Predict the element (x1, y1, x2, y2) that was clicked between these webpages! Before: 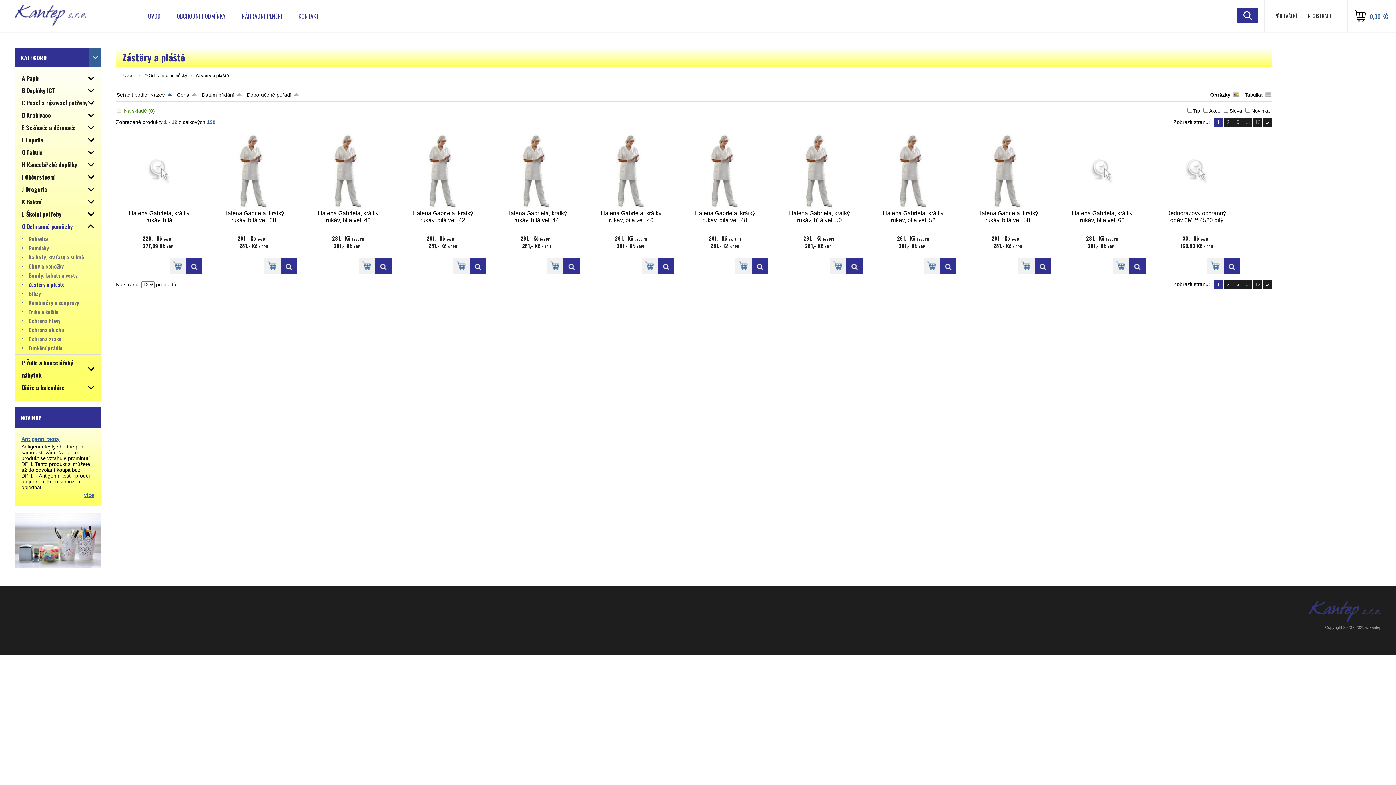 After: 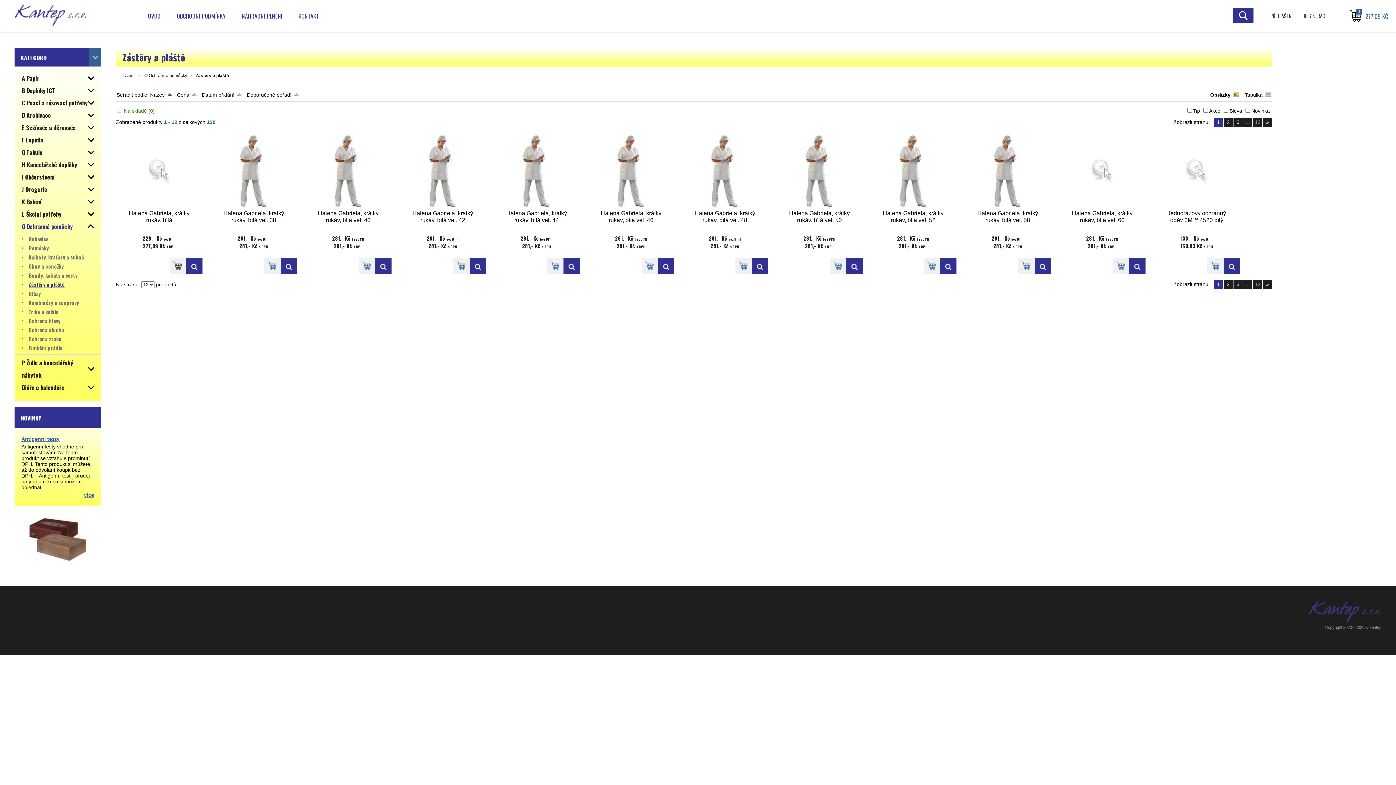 Action: bbox: (169, 258, 186, 274)